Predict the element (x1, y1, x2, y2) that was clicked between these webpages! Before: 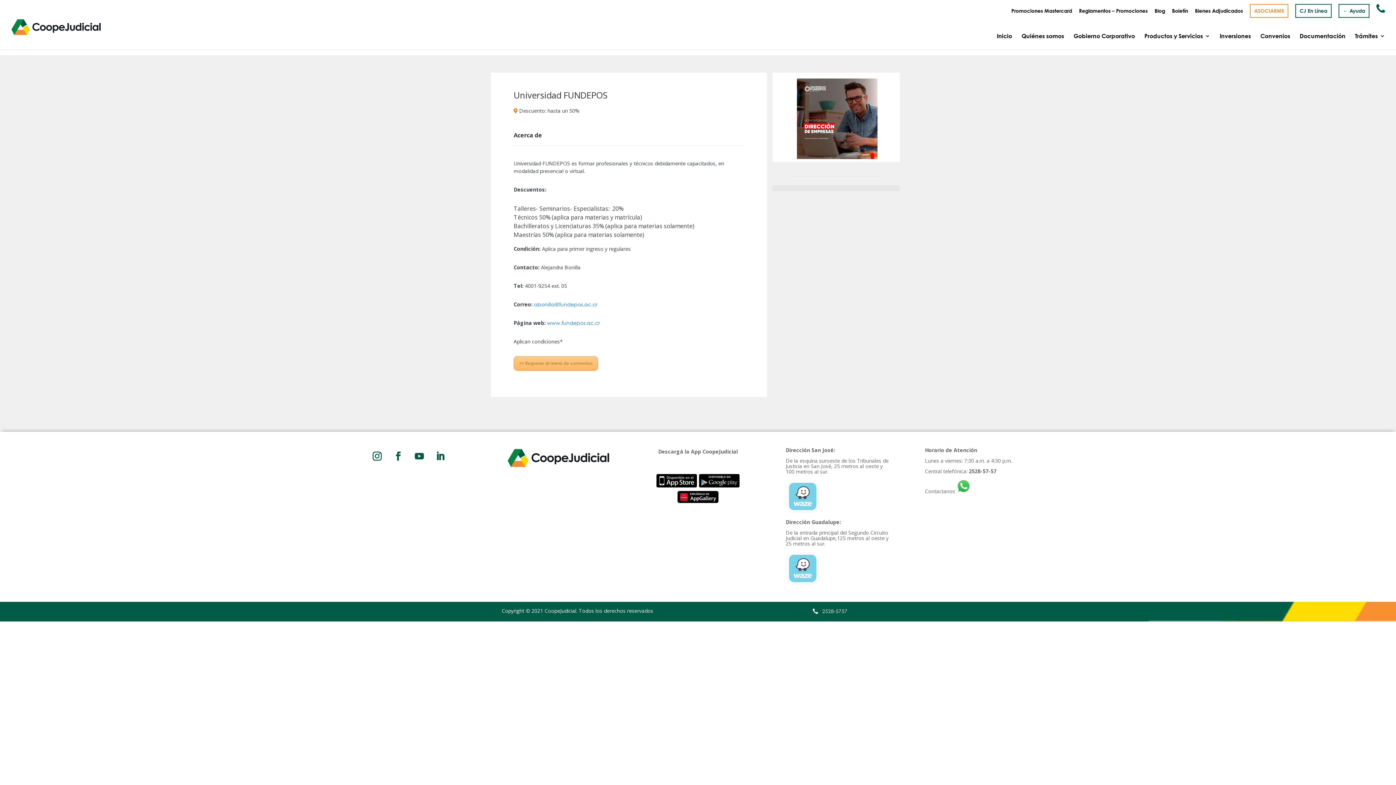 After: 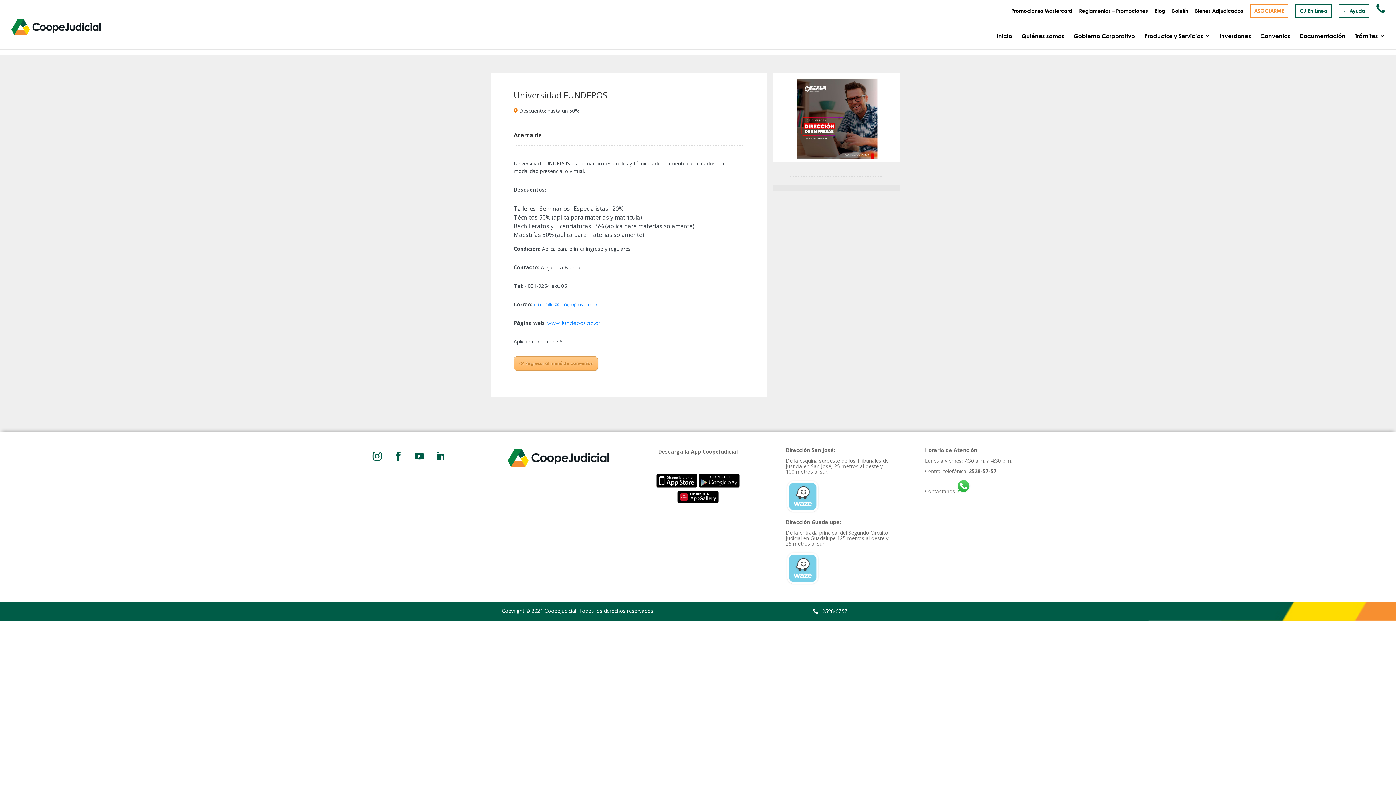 Action: bbox: (368, 447, 386, 465)